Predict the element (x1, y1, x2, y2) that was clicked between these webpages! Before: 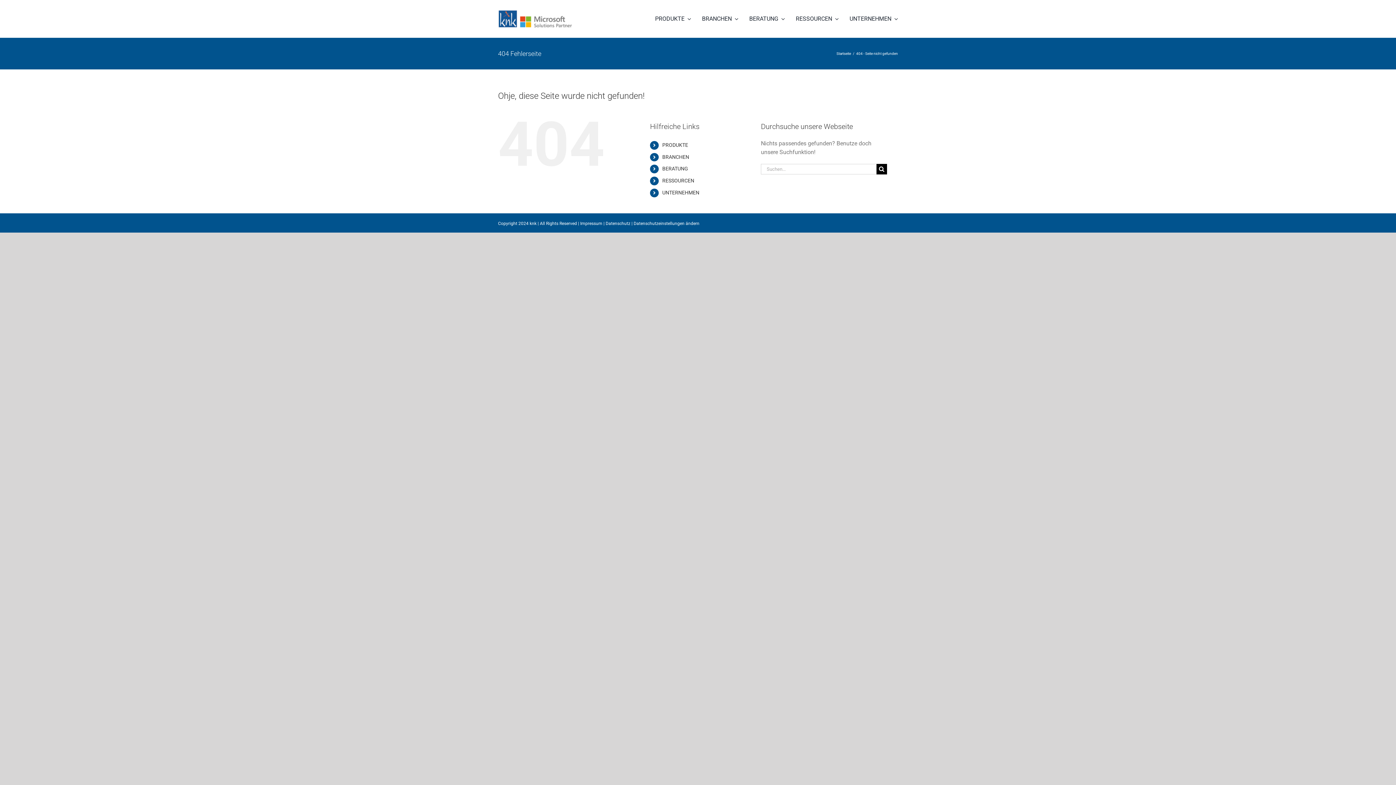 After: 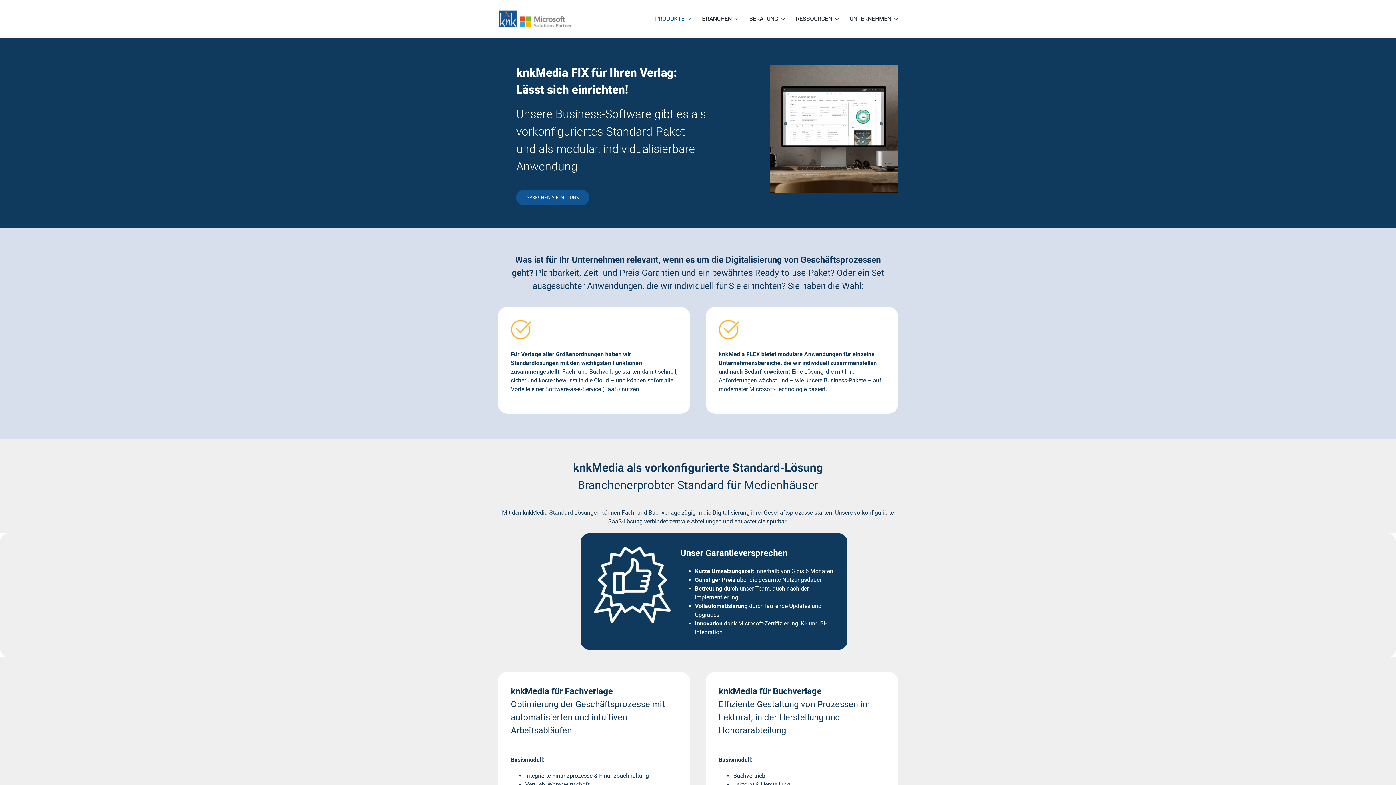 Action: bbox: (662, 142, 688, 147) label: PRODUKTE